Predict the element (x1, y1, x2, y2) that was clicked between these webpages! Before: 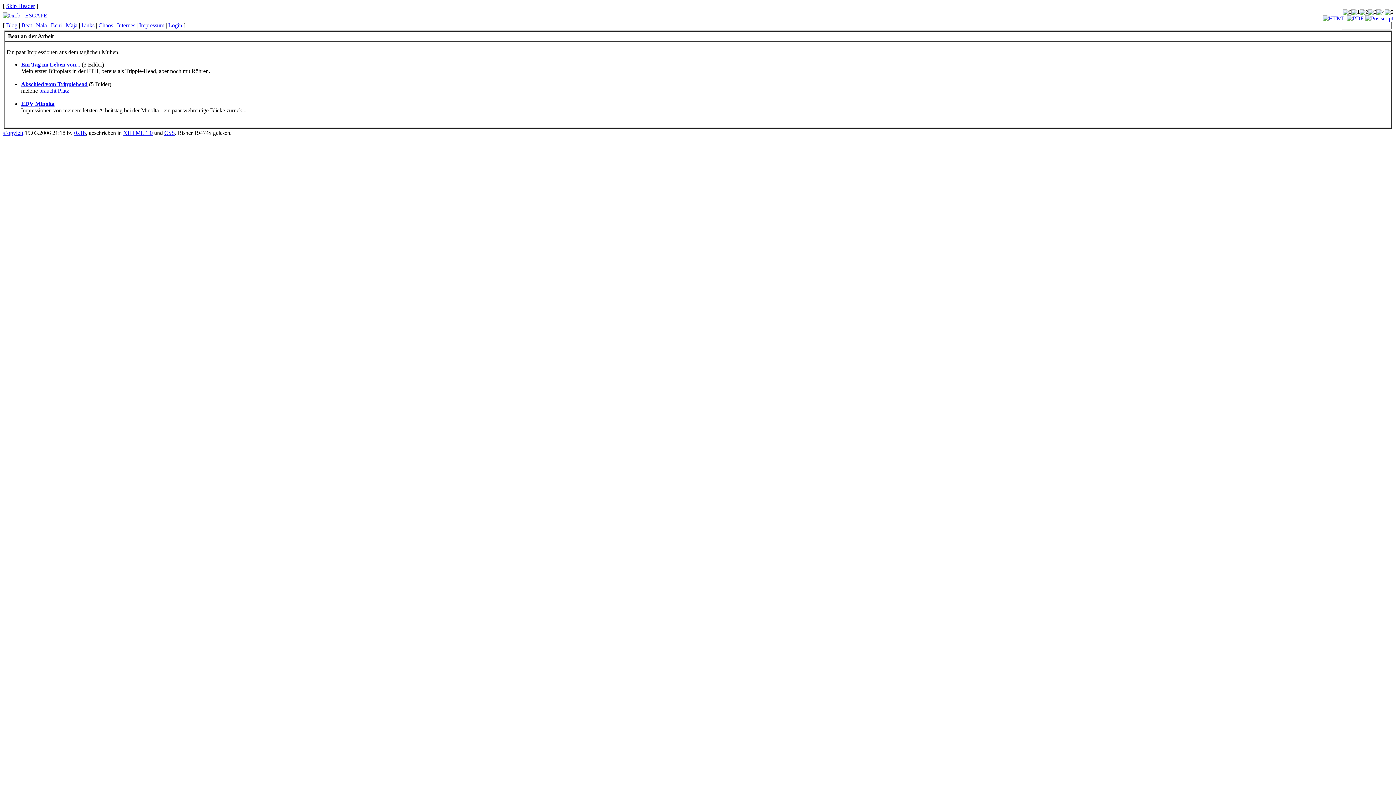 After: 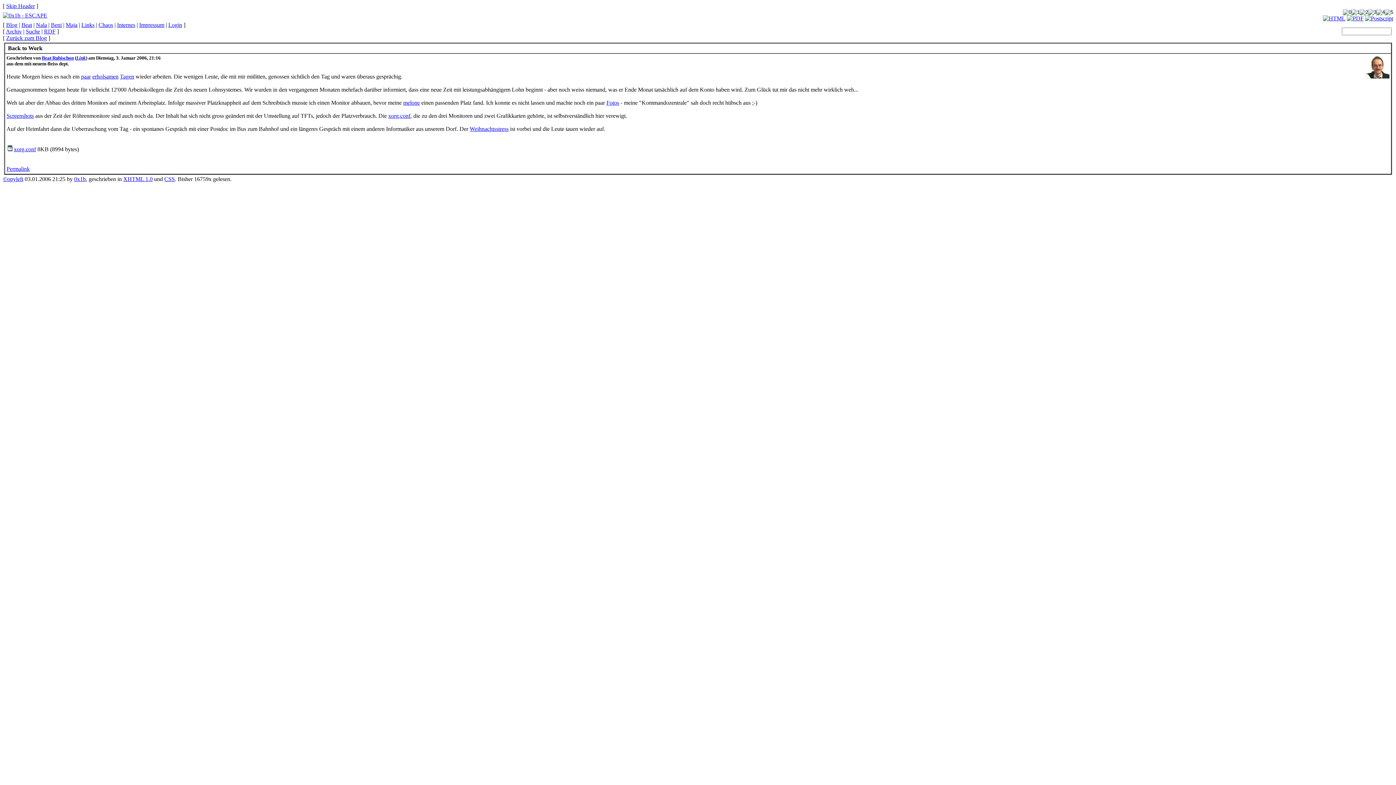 Action: bbox: (39, 87, 69, 93) label: braucht Platz